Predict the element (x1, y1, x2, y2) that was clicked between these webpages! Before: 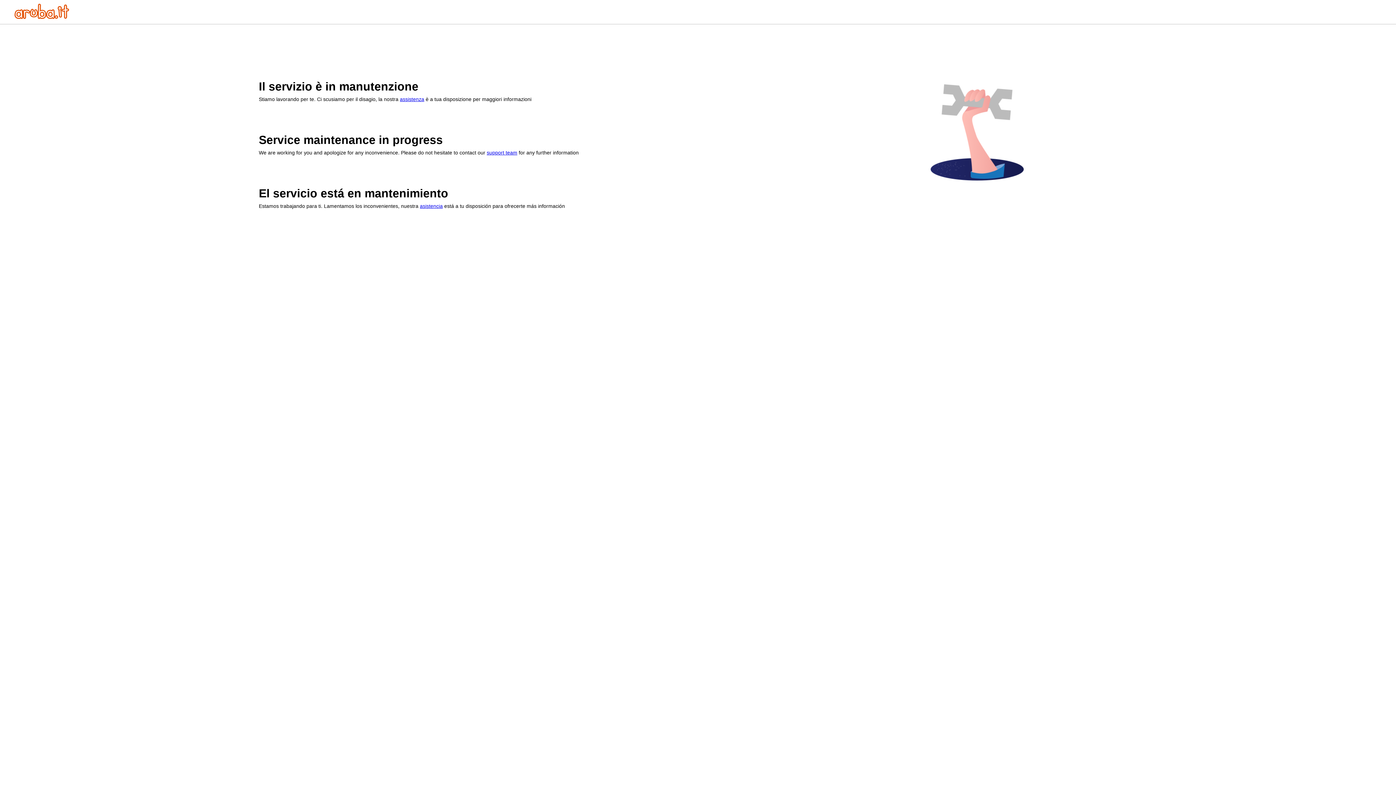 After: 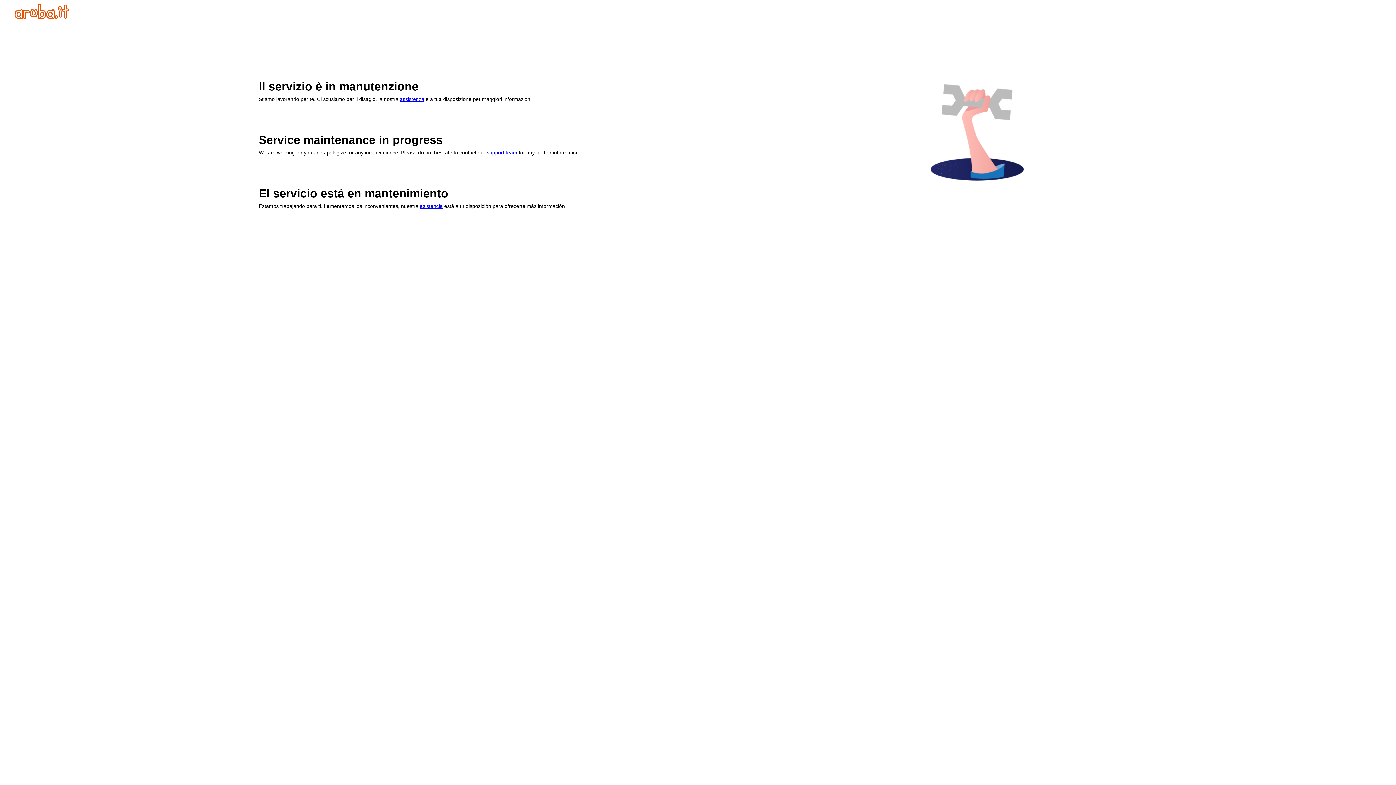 Action: bbox: (14, 13, 69, 20)